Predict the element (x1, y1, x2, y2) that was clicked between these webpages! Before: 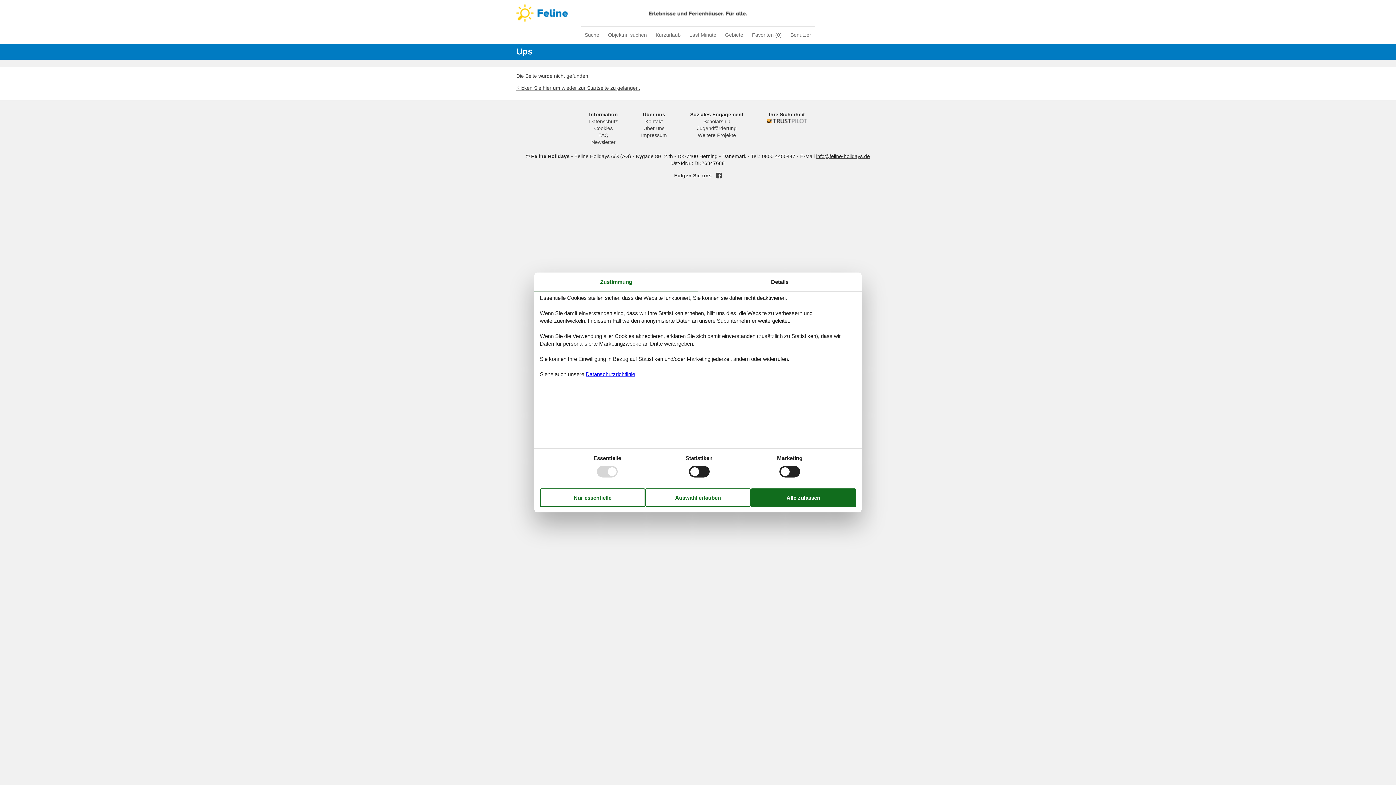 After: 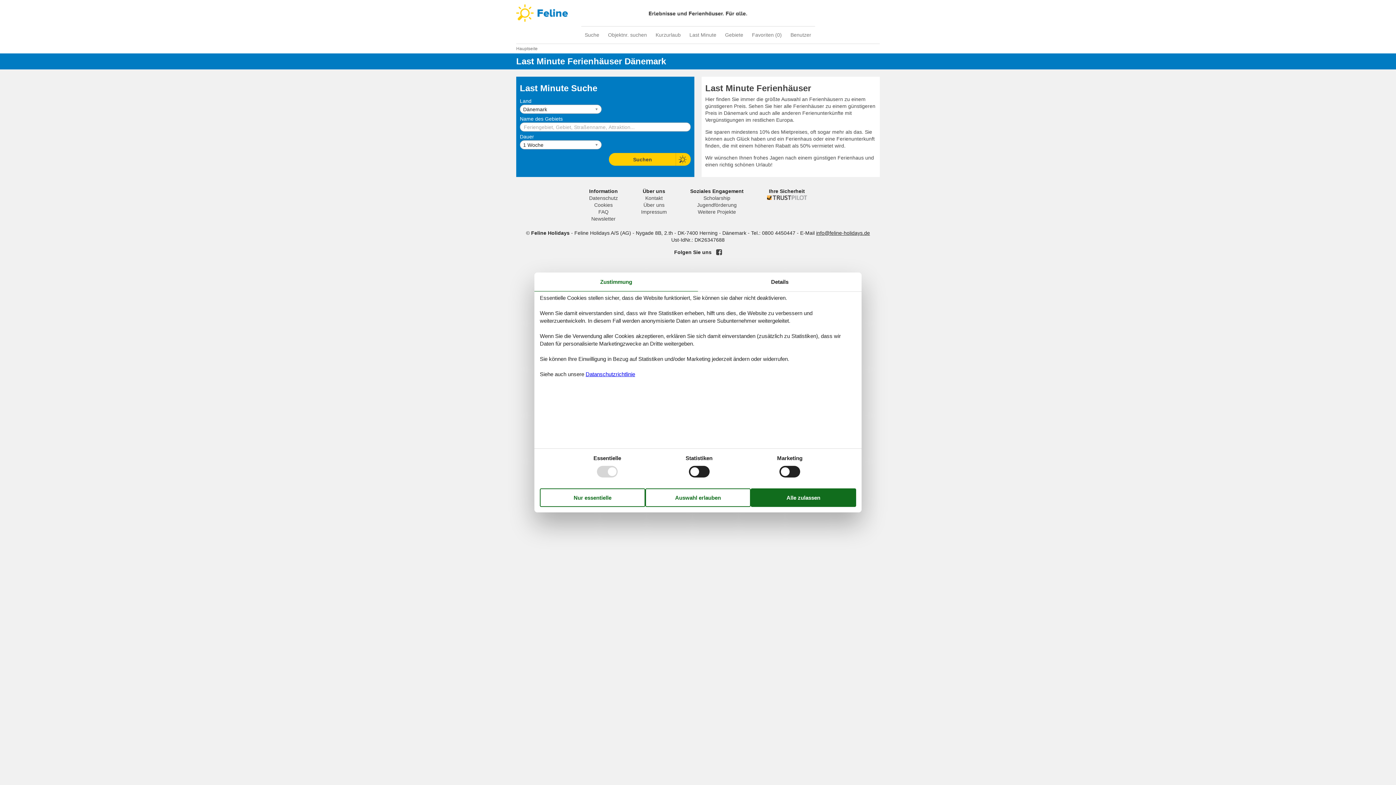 Action: bbox: (686, 30, 720, 40) label: Last Minute